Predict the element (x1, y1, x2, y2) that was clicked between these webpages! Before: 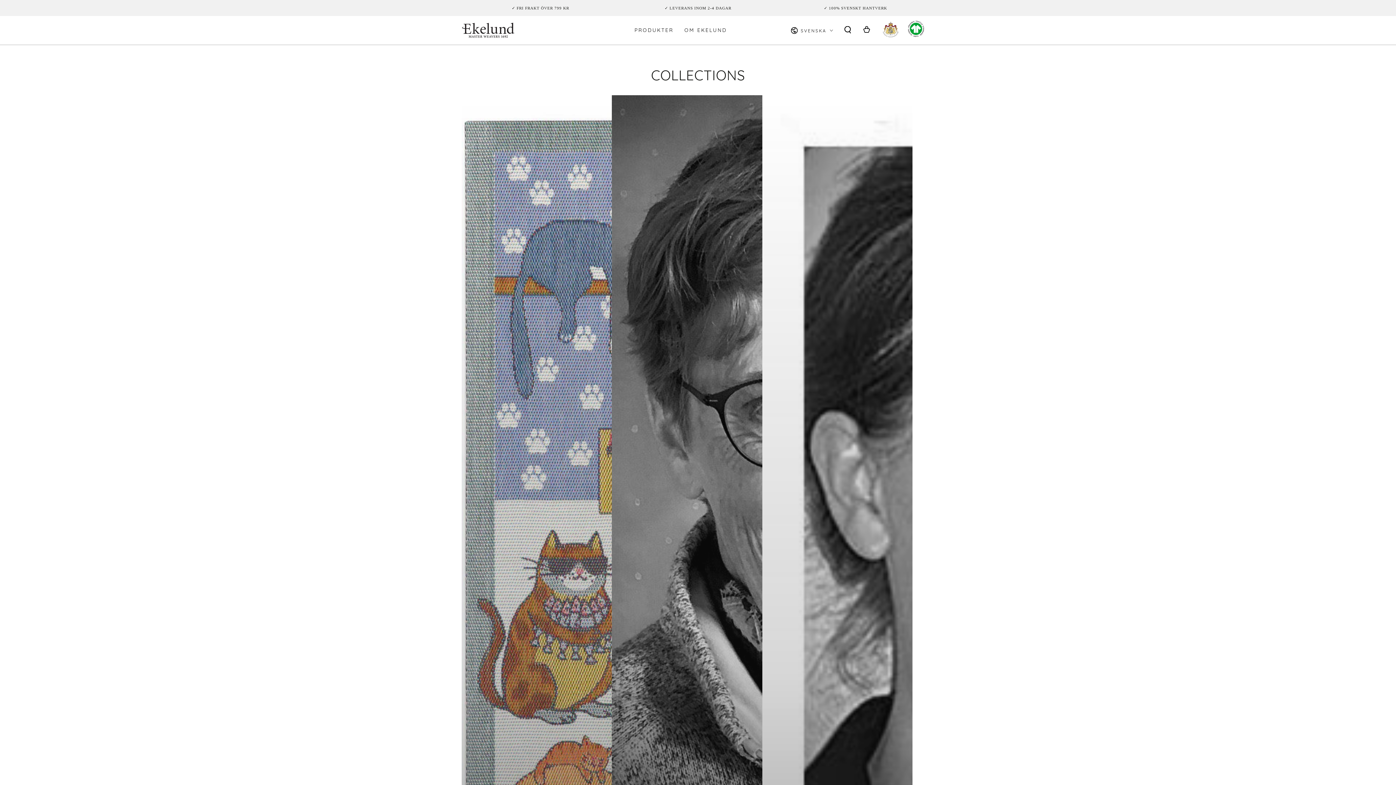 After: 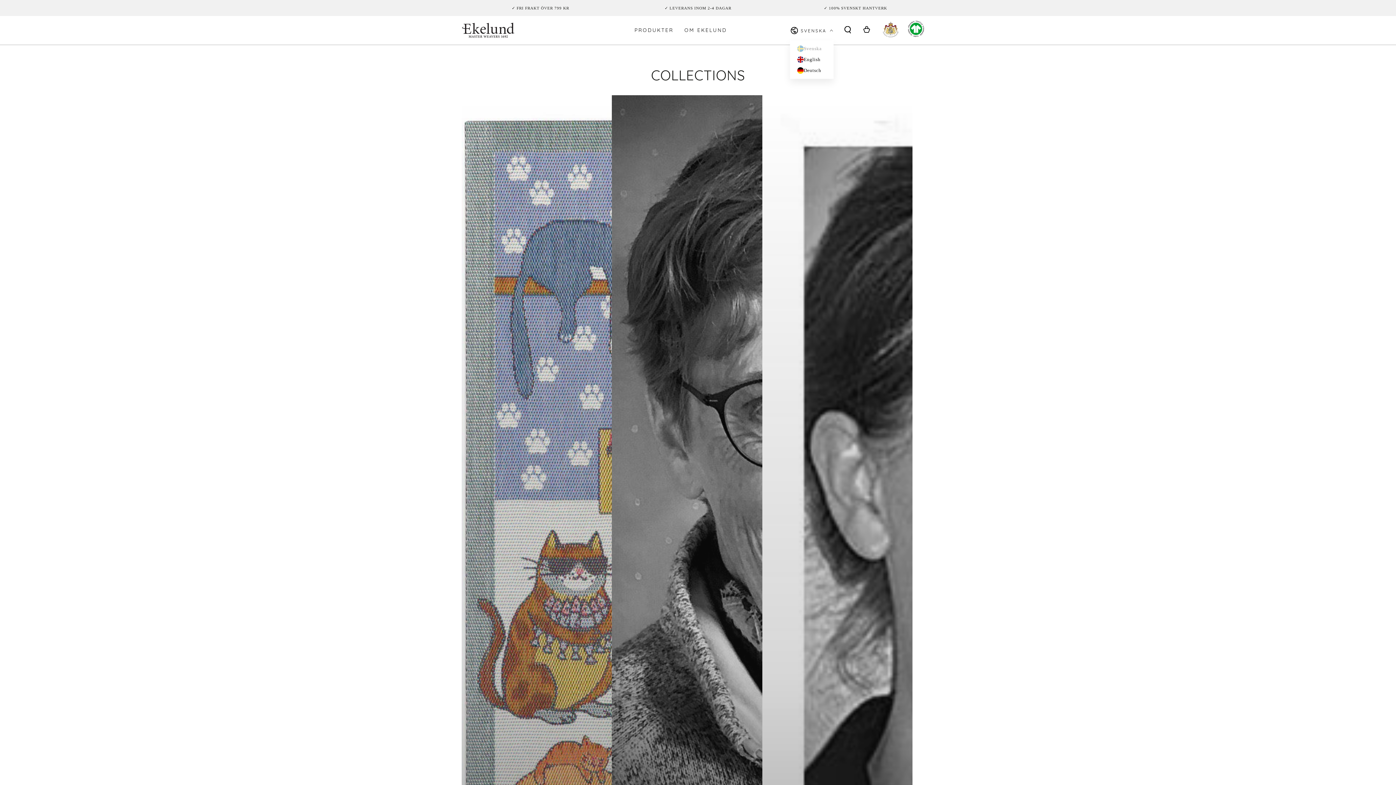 Action: label: SVENSKA bbox: (790, 22, 833, 38)